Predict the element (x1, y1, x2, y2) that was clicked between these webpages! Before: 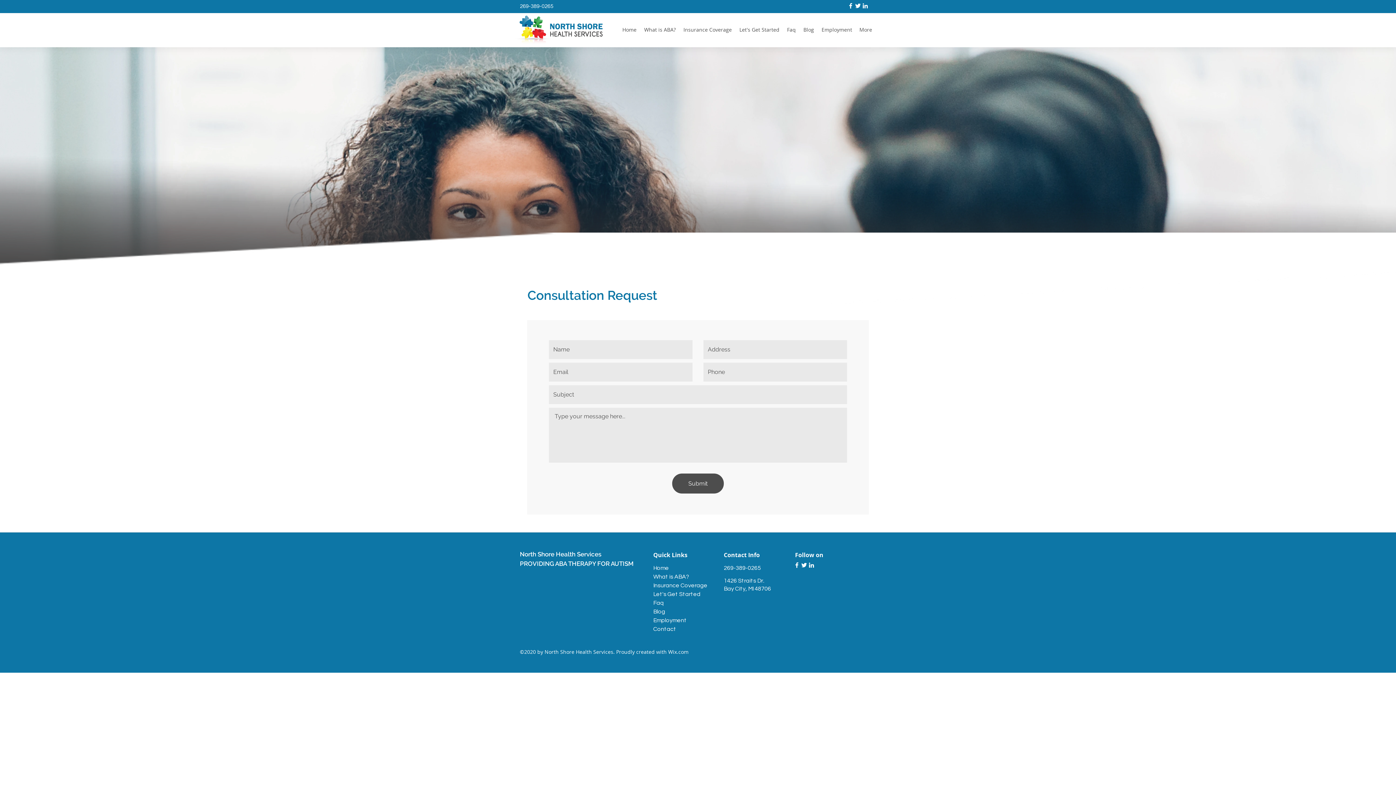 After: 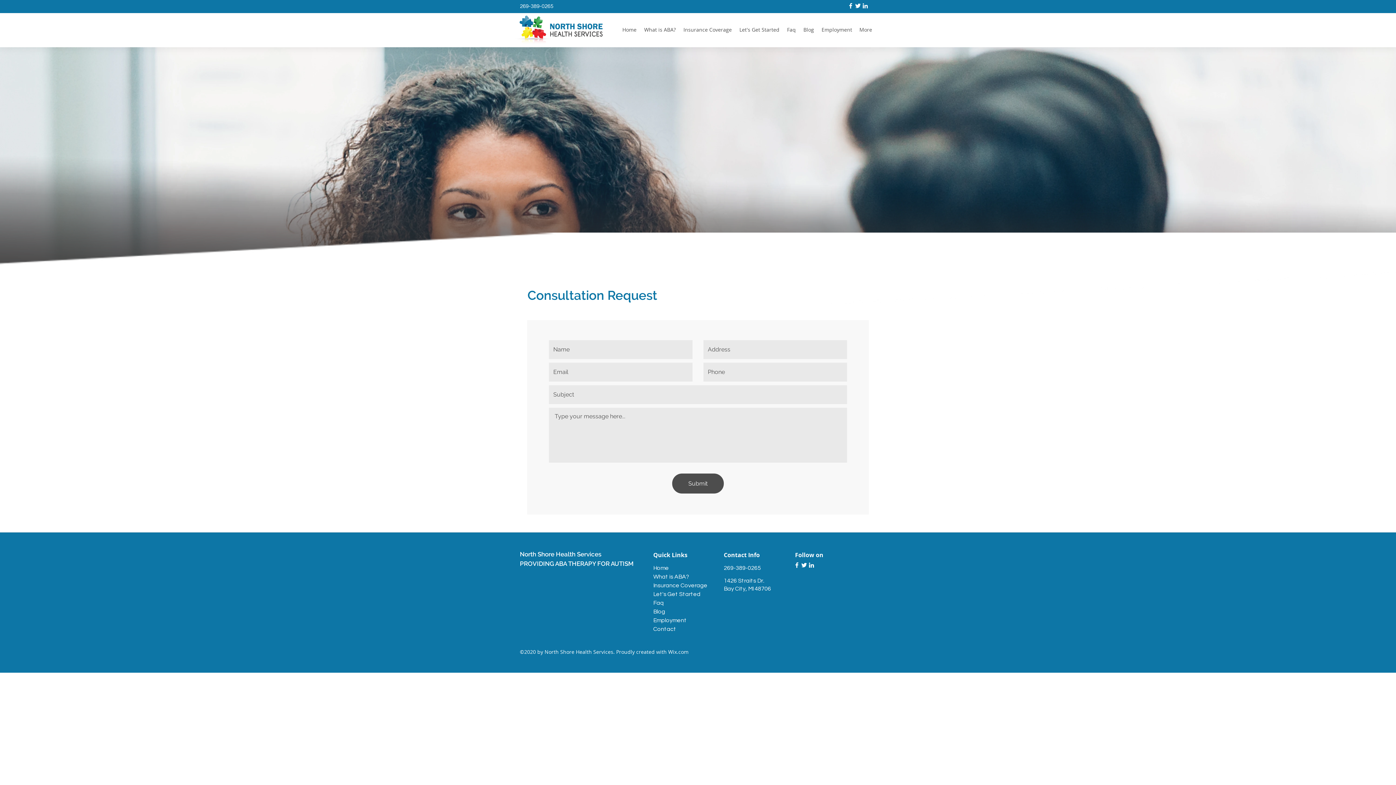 Action: bbox: (808, 561, 815, 569) label: LinkedIn